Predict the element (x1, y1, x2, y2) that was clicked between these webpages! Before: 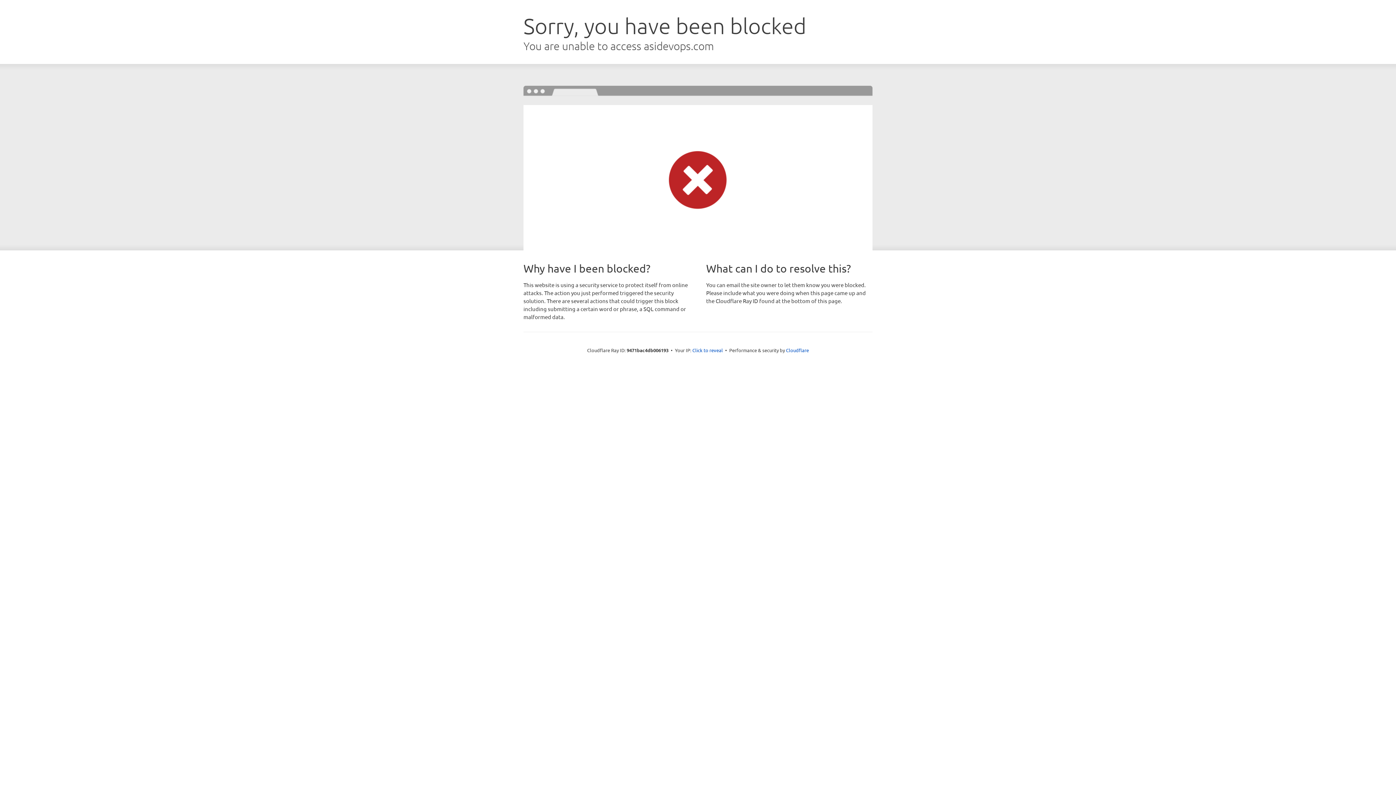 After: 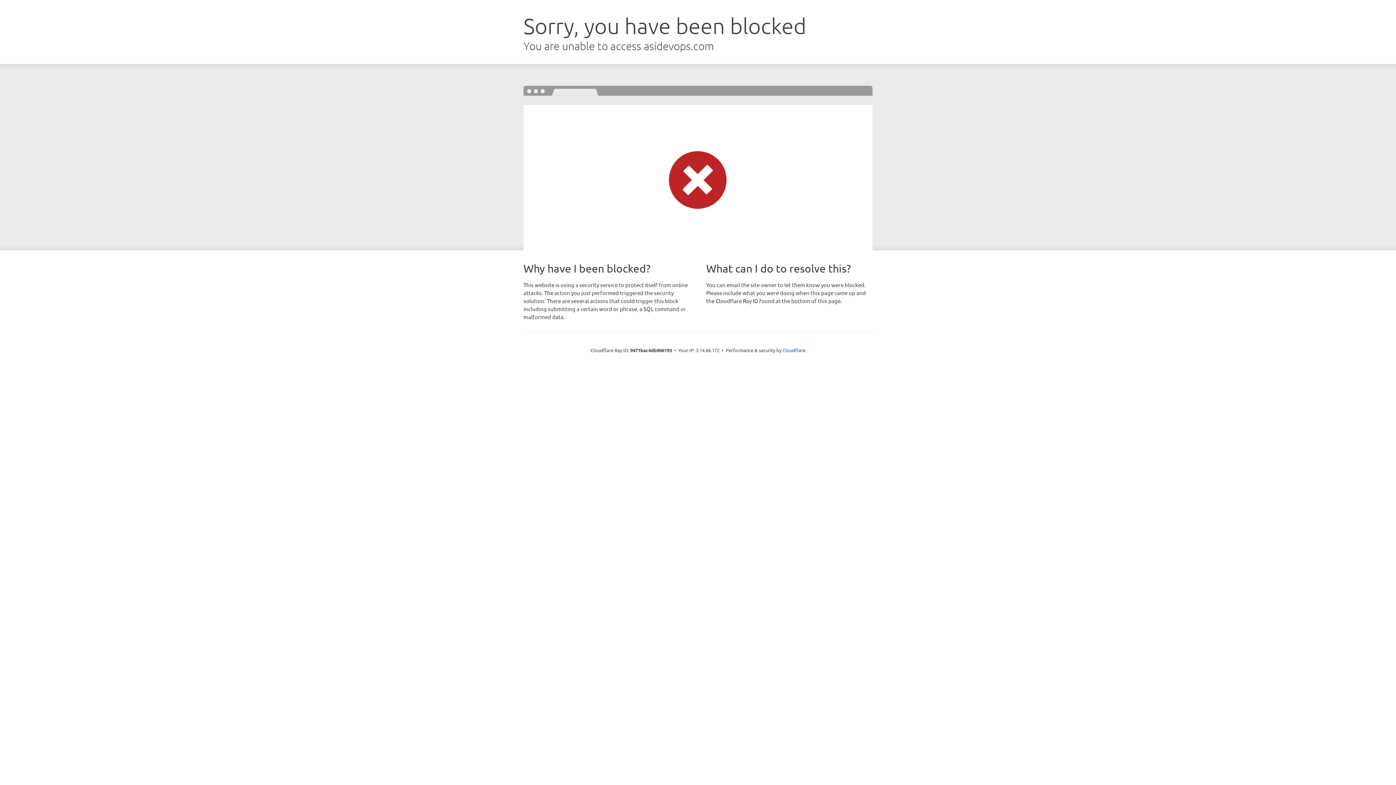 Action: label: Click to reveal bbox: (692, 346, 723, 353)